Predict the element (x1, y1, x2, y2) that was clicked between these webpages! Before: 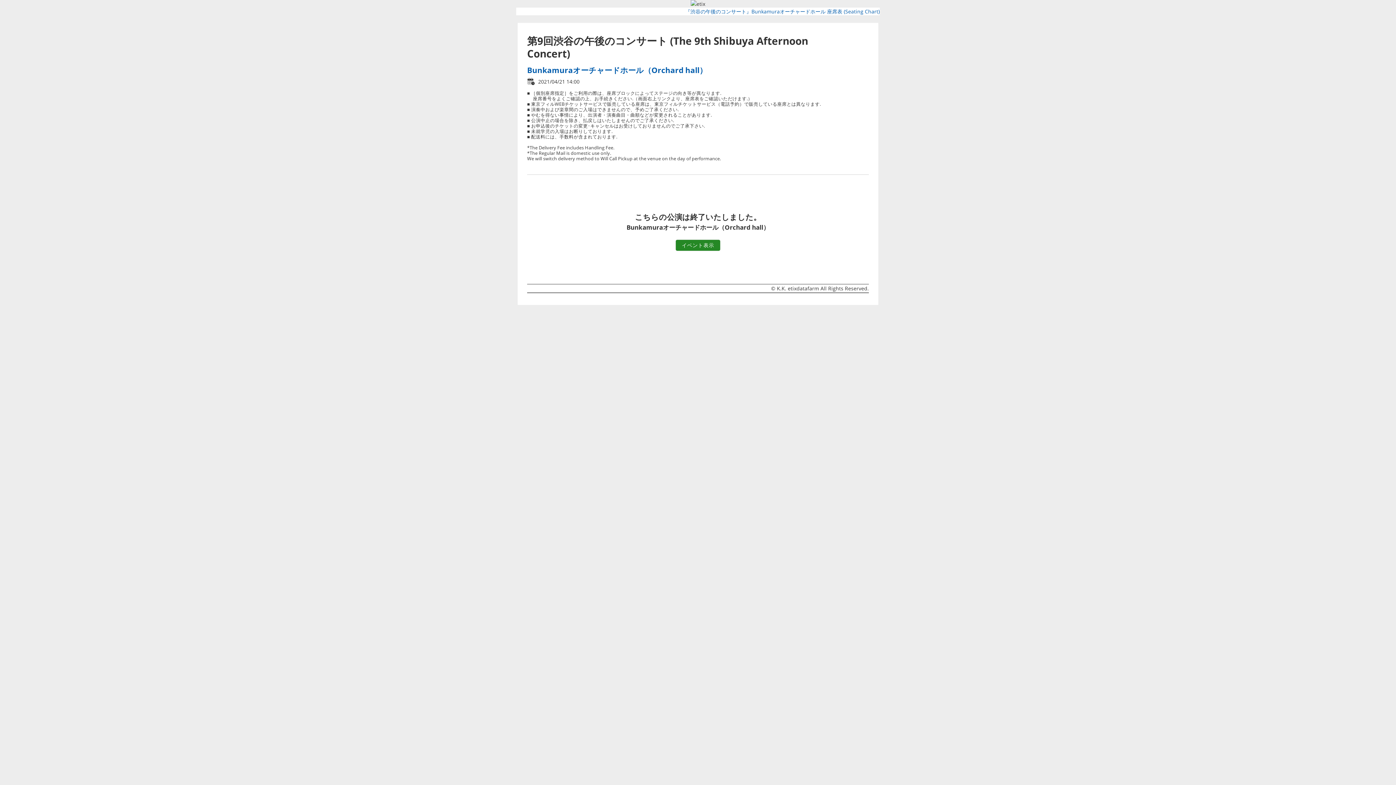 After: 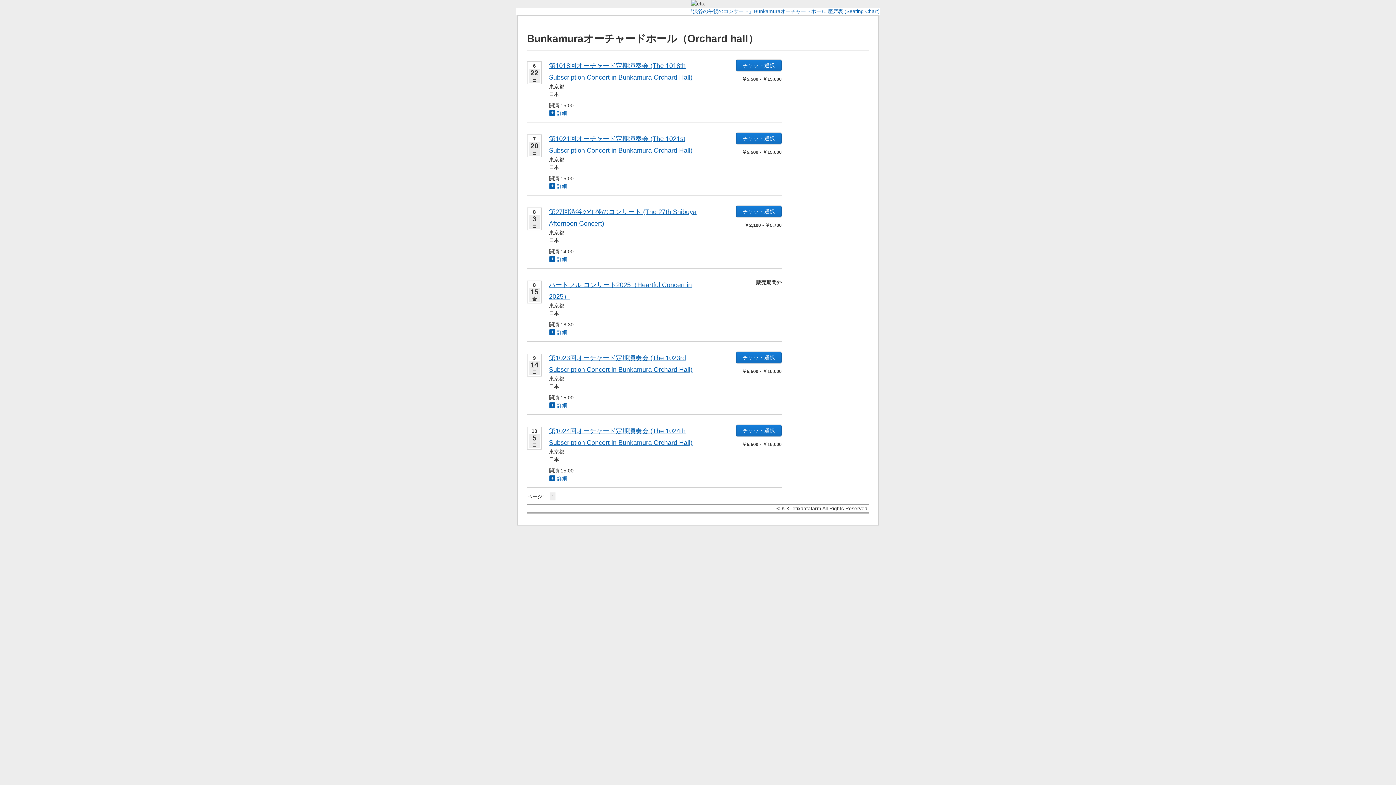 Action: label: Bunkamuraオーチャードホール（Orchard hall） bbox: (527, 65, 707, 75)